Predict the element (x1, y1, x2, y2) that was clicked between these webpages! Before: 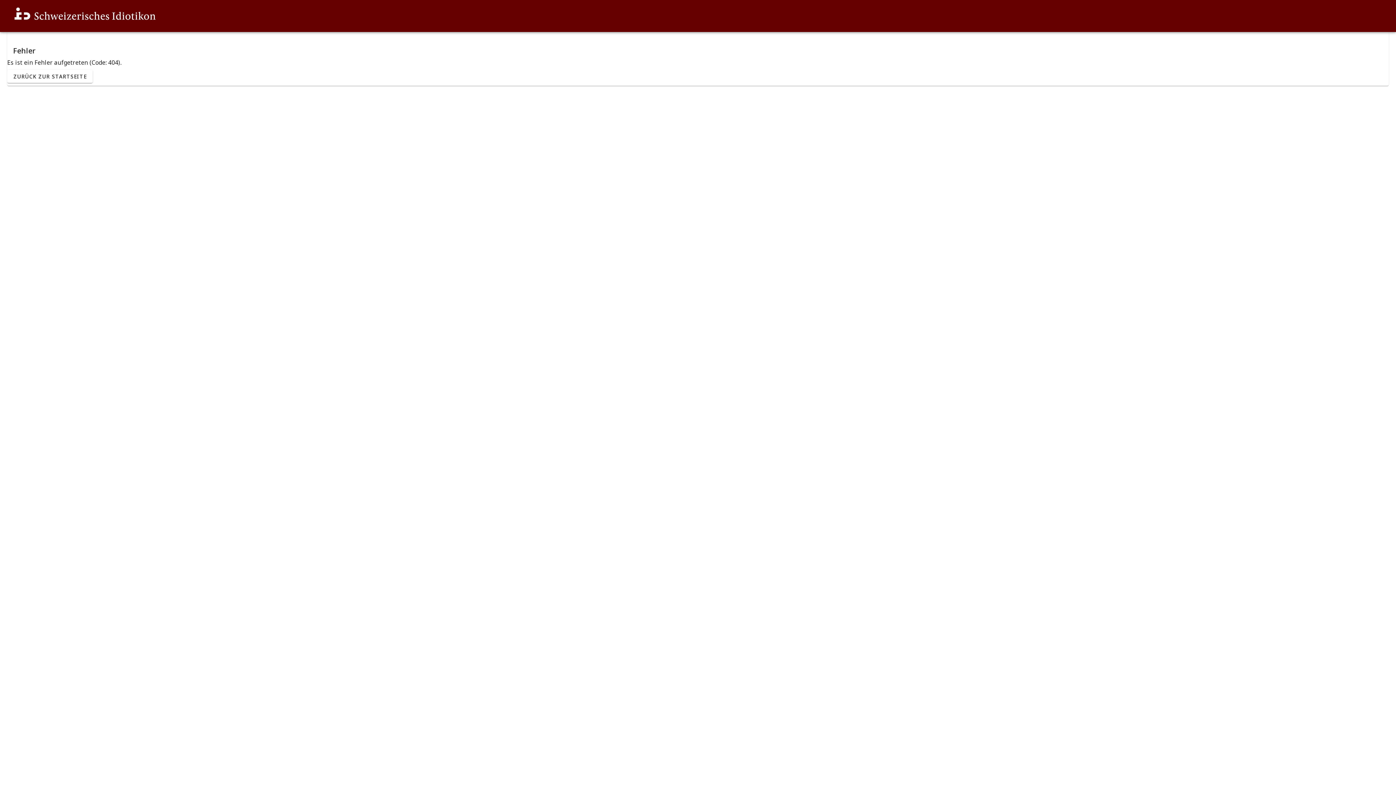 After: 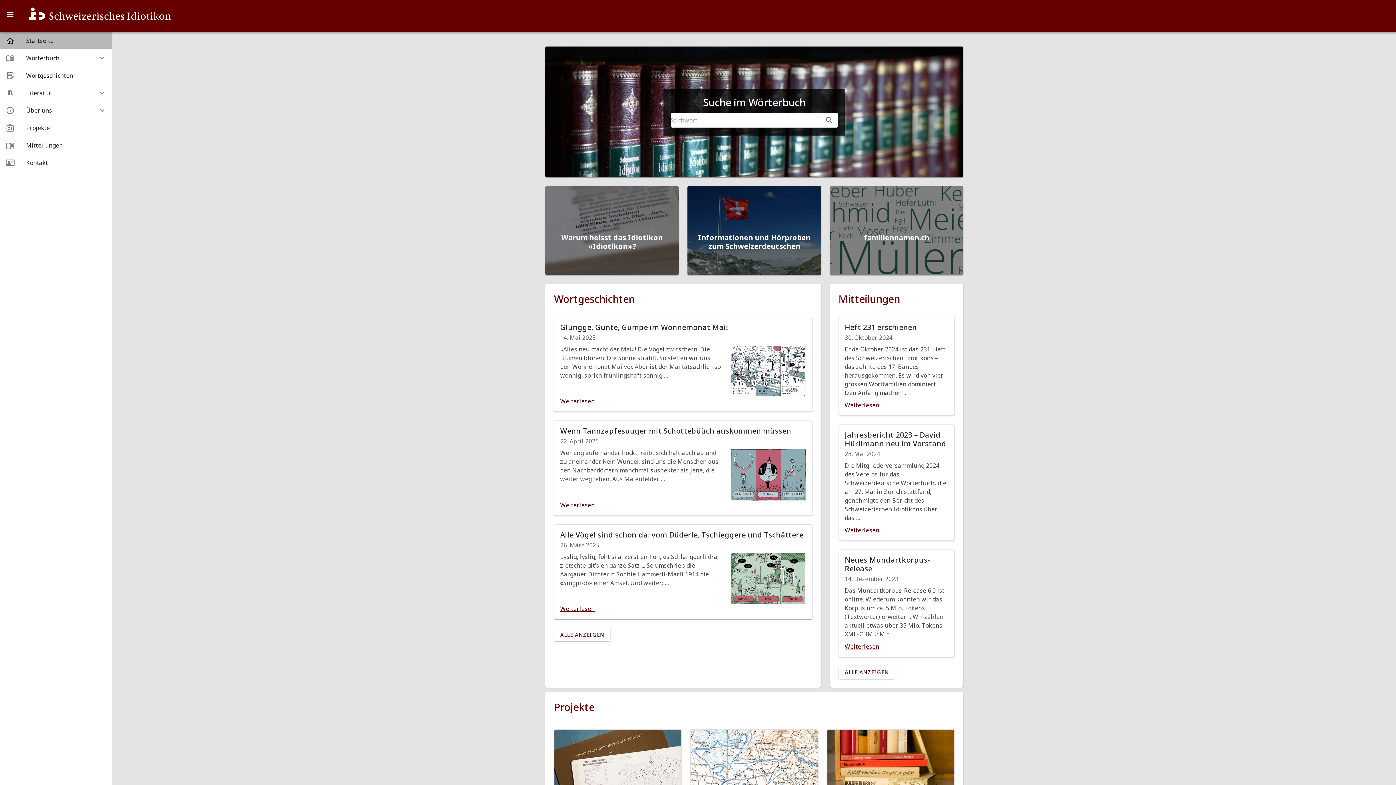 Action: bbox: (7, 19, 162, 29)